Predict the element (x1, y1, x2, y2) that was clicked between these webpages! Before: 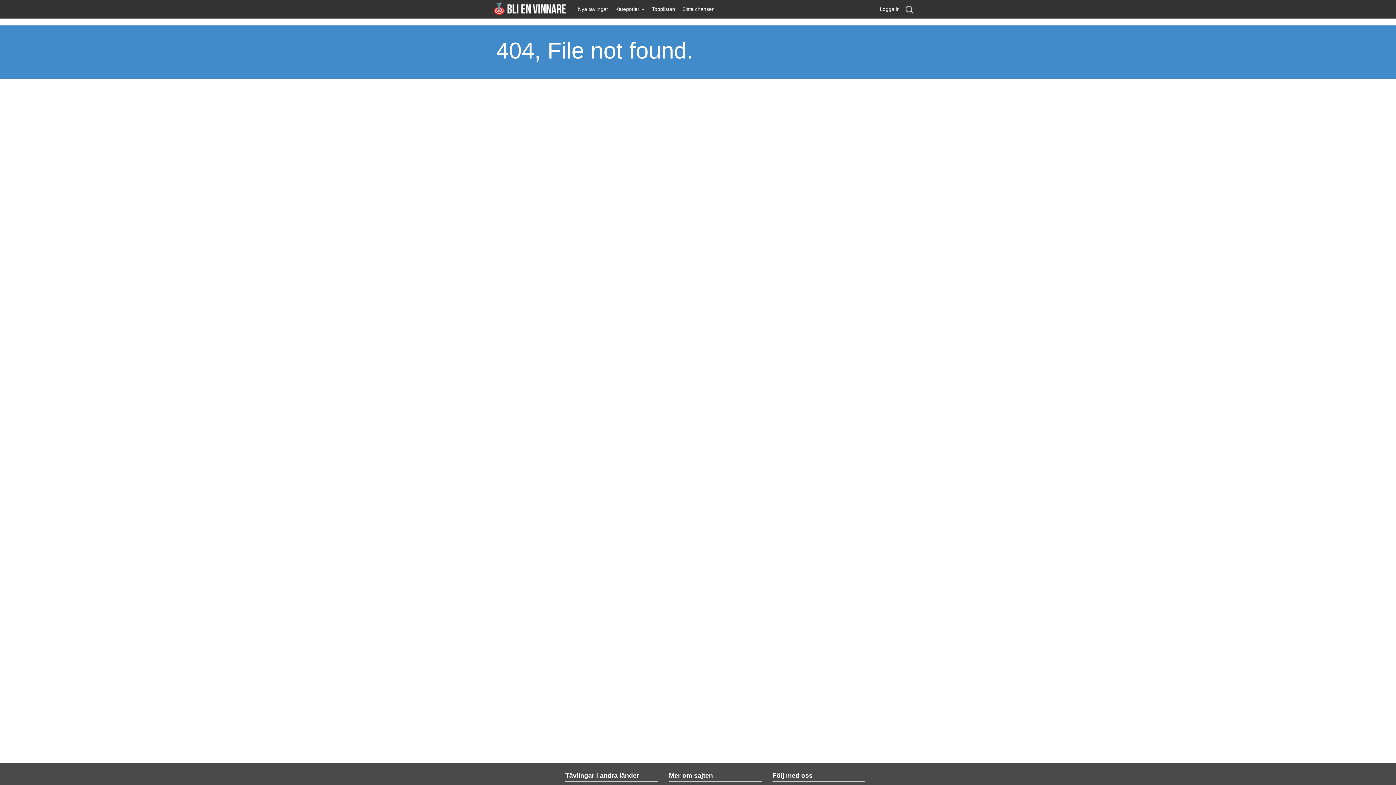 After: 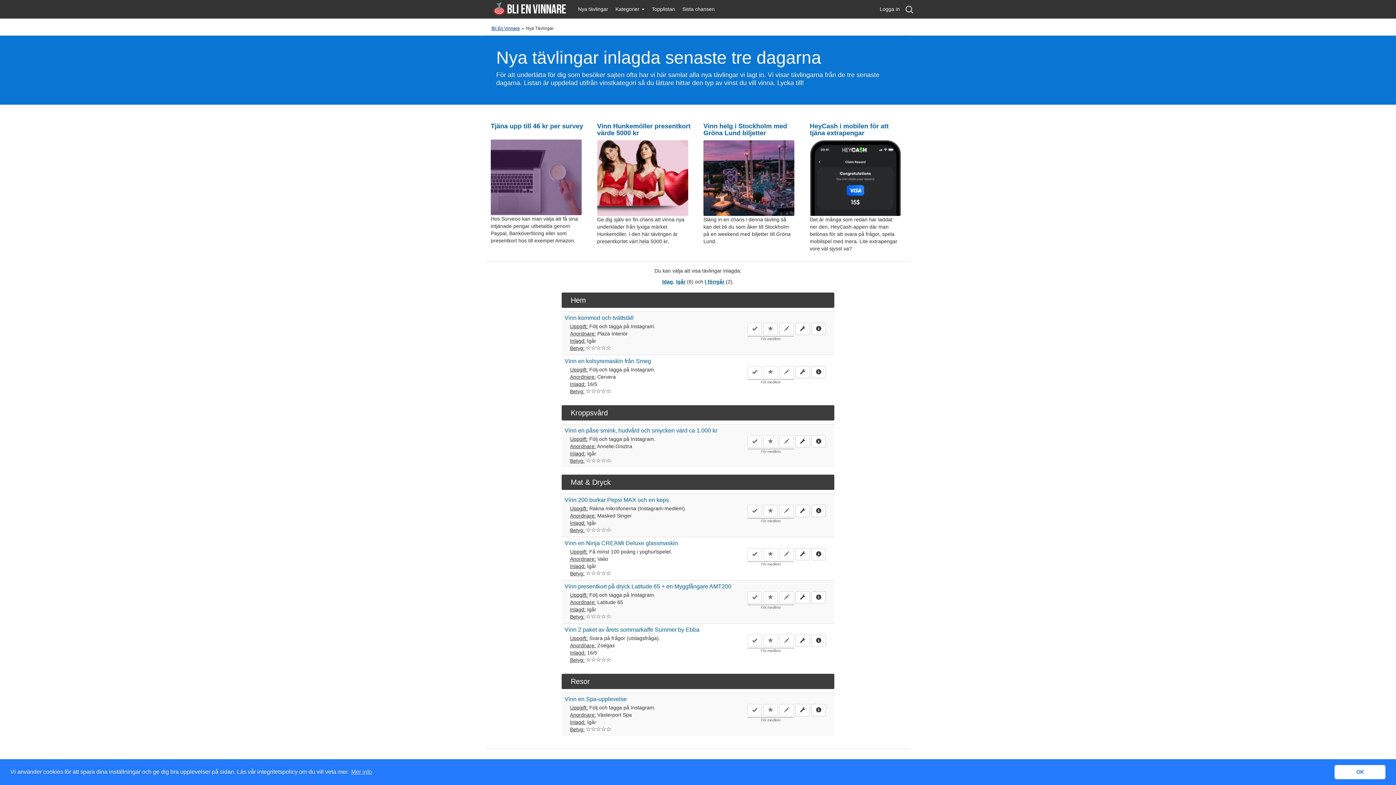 Action: label: Nya tävlingar bbox: (574, 0, 612, 18)